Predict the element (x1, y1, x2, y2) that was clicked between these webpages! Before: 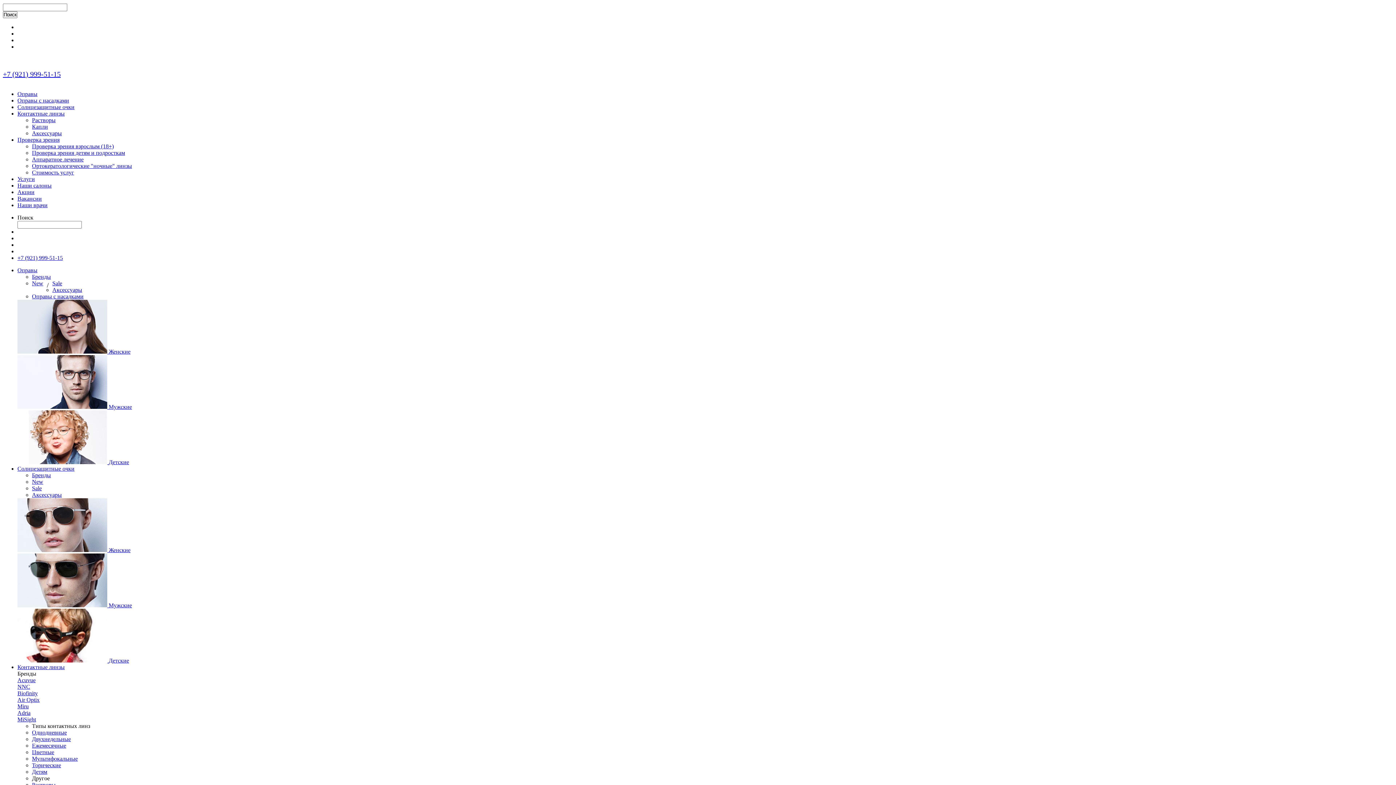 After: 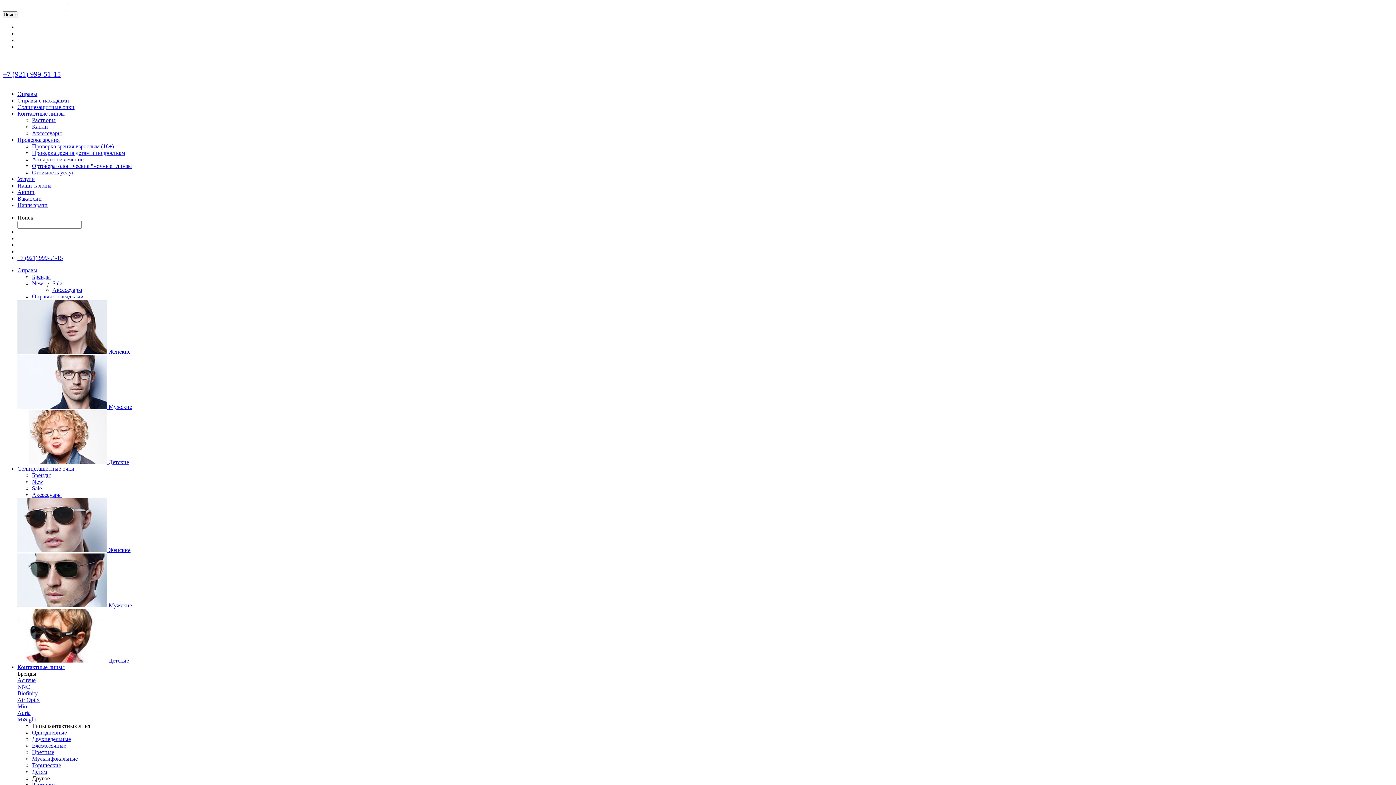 Action: label: Оправы с насадками bbox: (32, 293, 83, 299)